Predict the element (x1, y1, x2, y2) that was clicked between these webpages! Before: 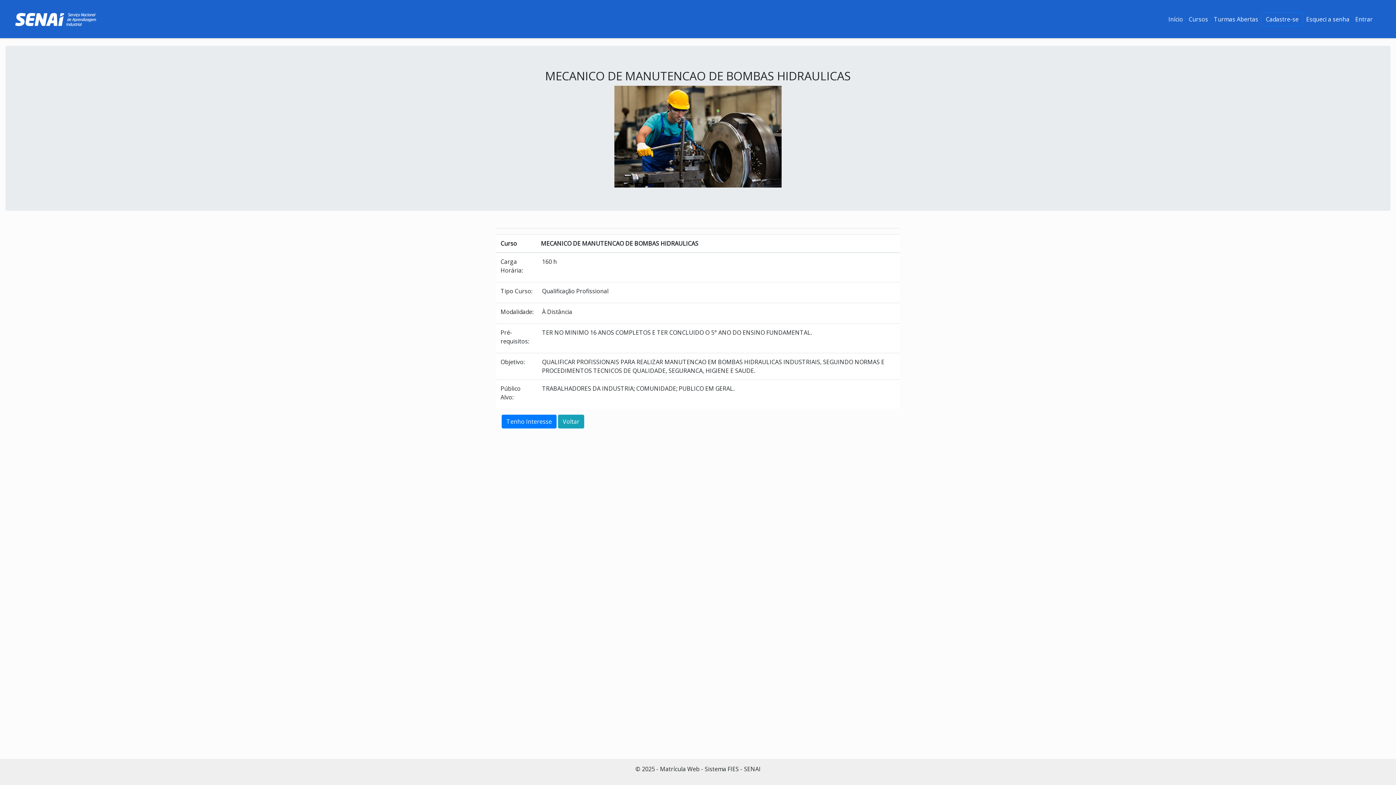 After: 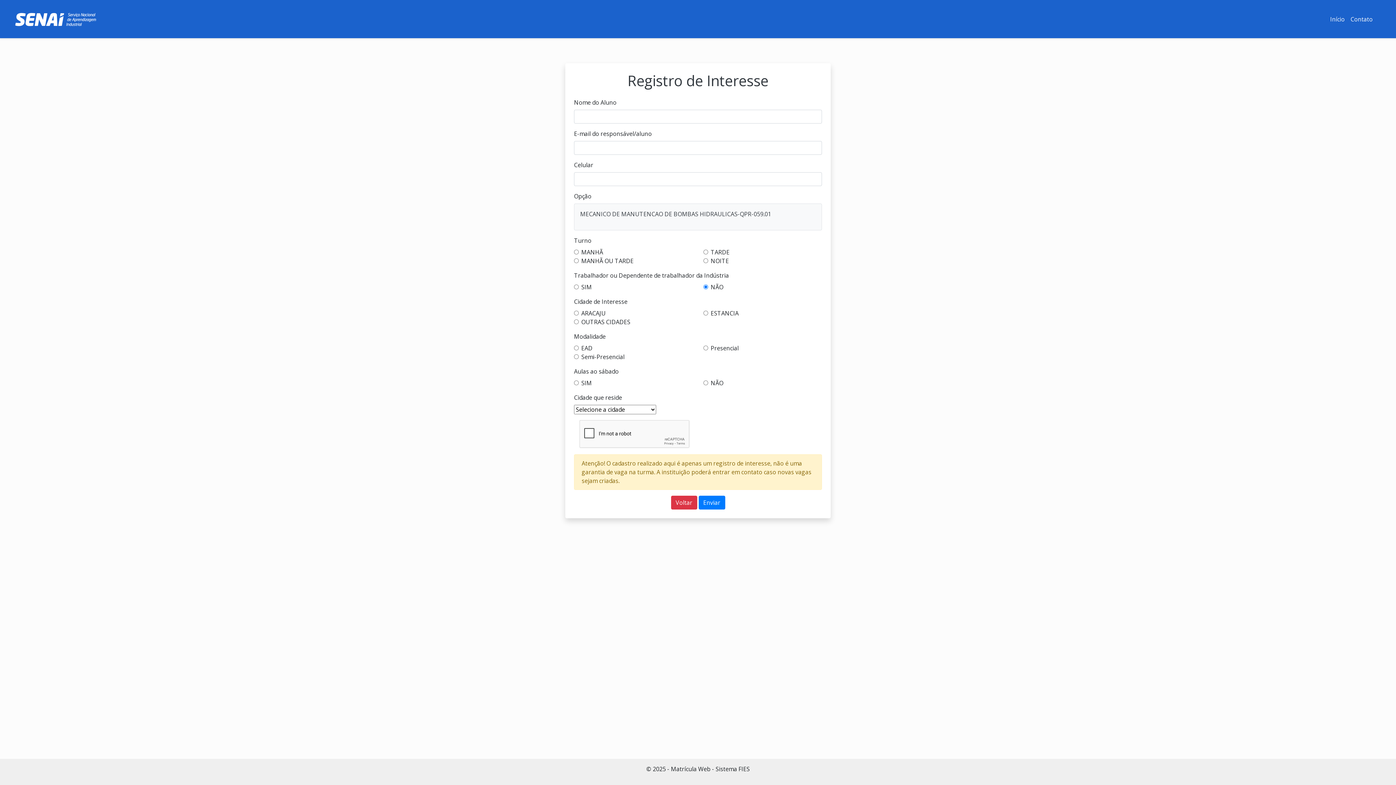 Action: label: Tenho Interesse bbox: (501, 414, 556, 428)